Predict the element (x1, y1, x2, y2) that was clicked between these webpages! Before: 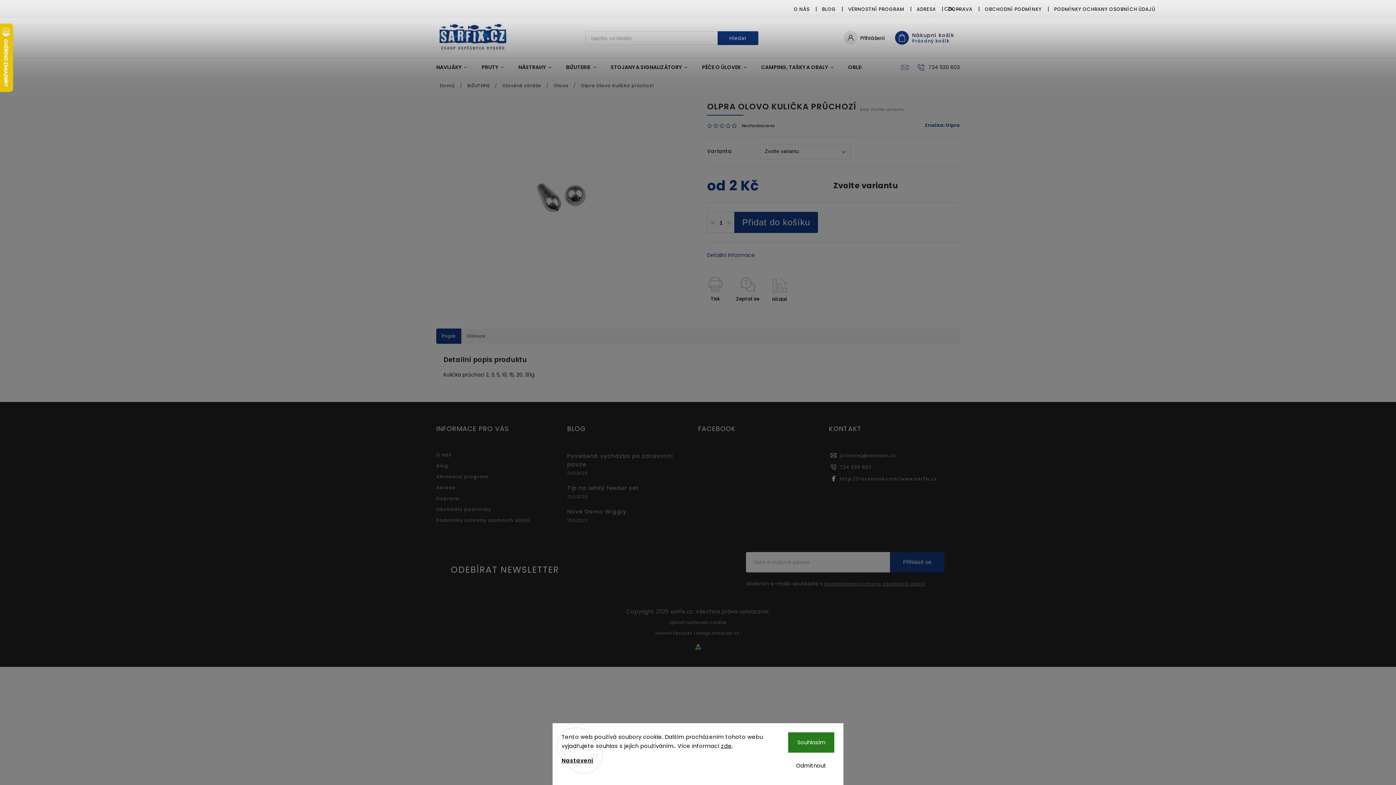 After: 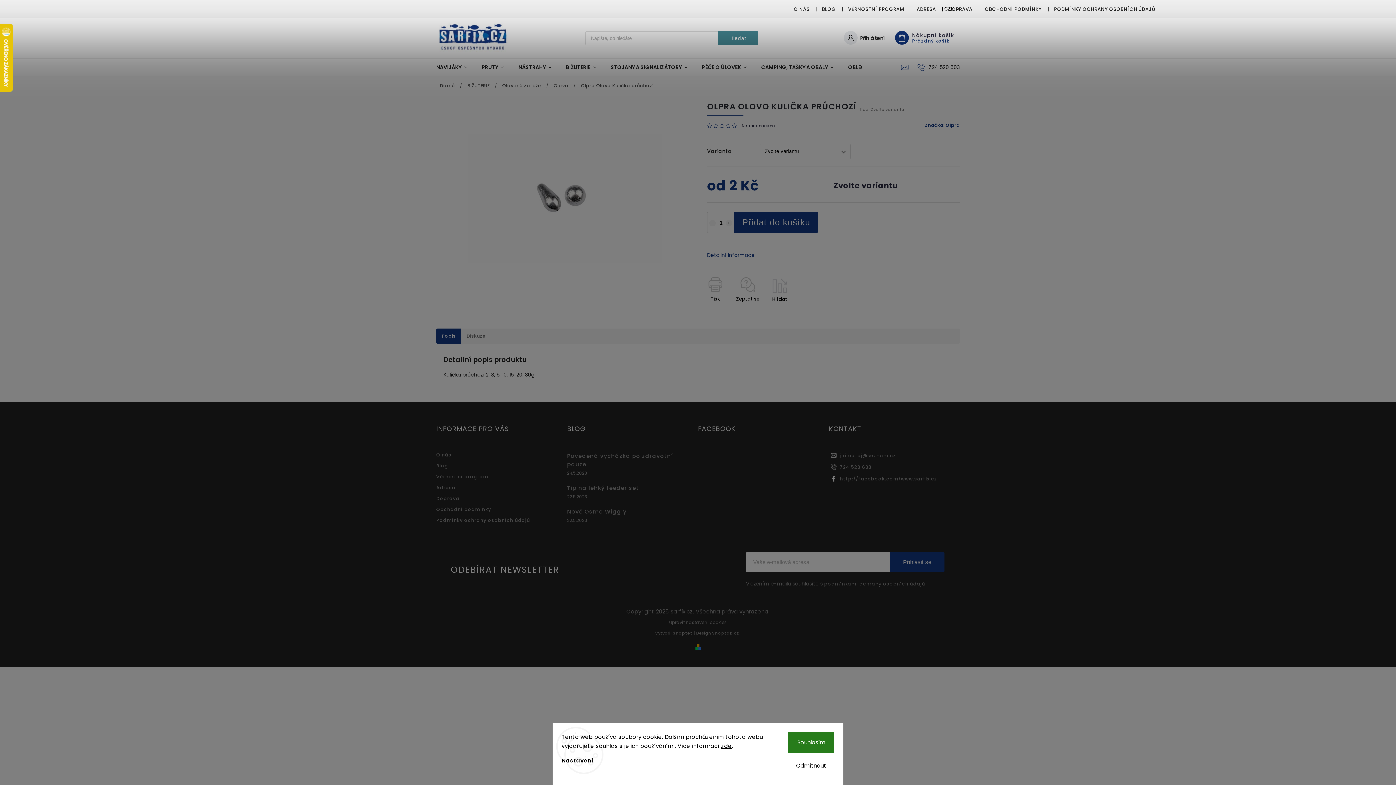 Action: label: Hledat bbox: (717, 31, 758, 45)